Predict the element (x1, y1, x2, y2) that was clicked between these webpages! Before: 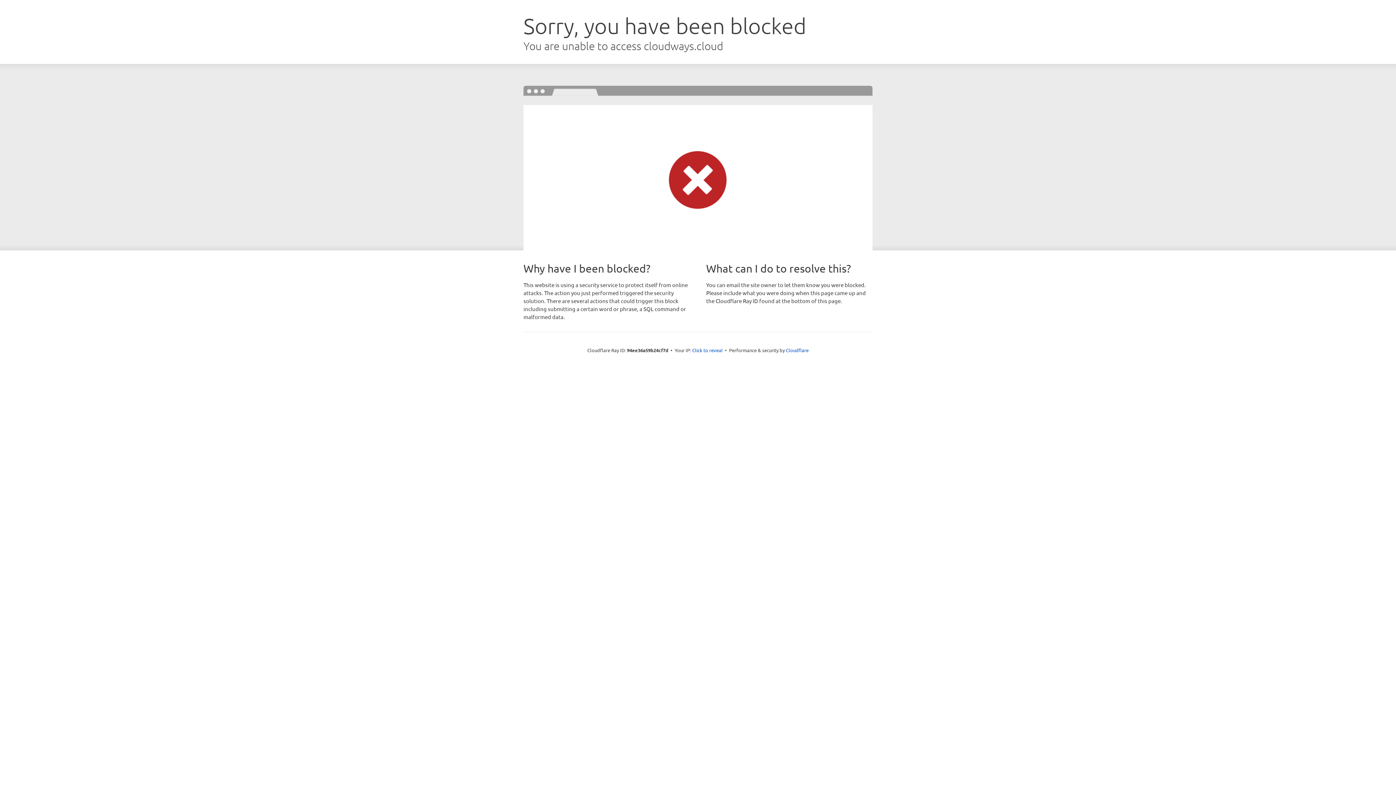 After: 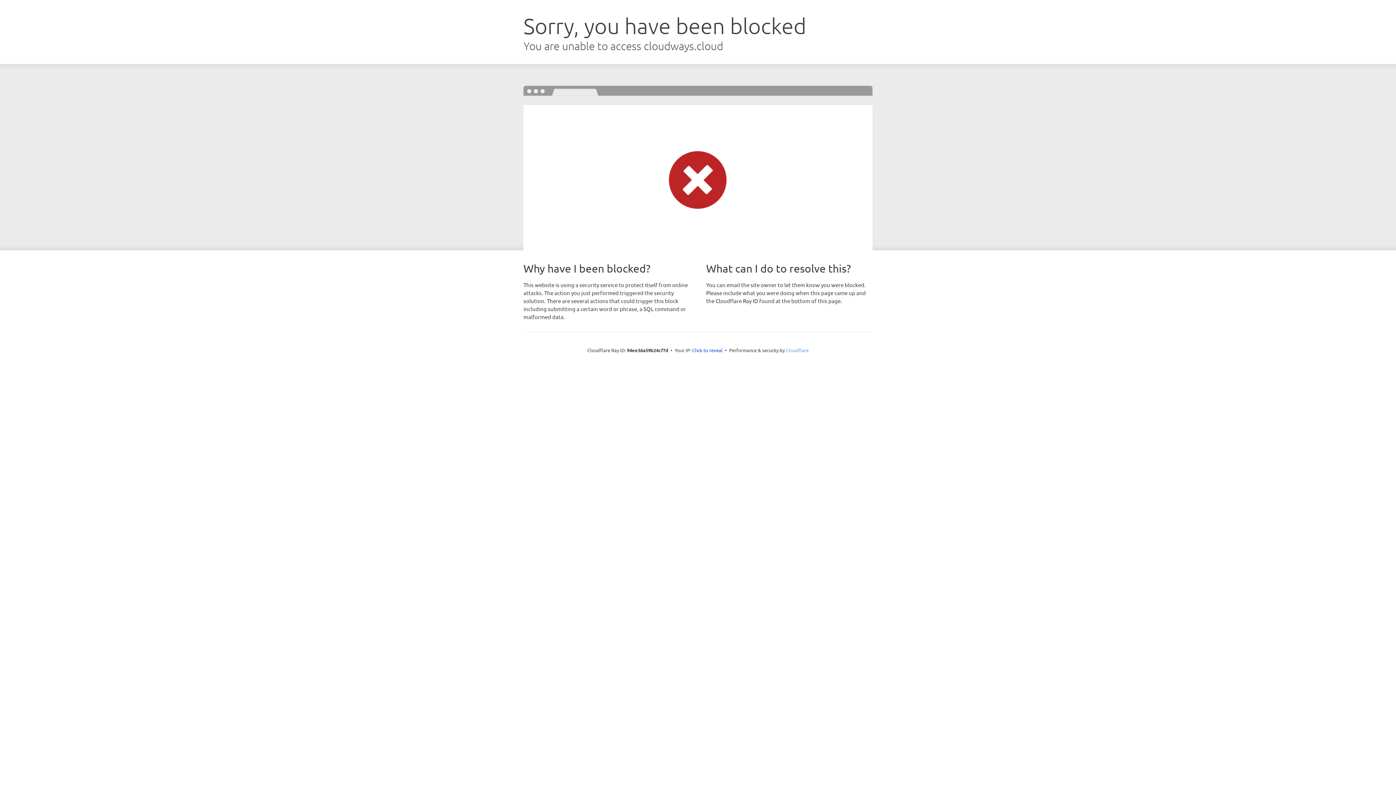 Action: label: Cloudflare bbox: (786, 347, 808, 353)